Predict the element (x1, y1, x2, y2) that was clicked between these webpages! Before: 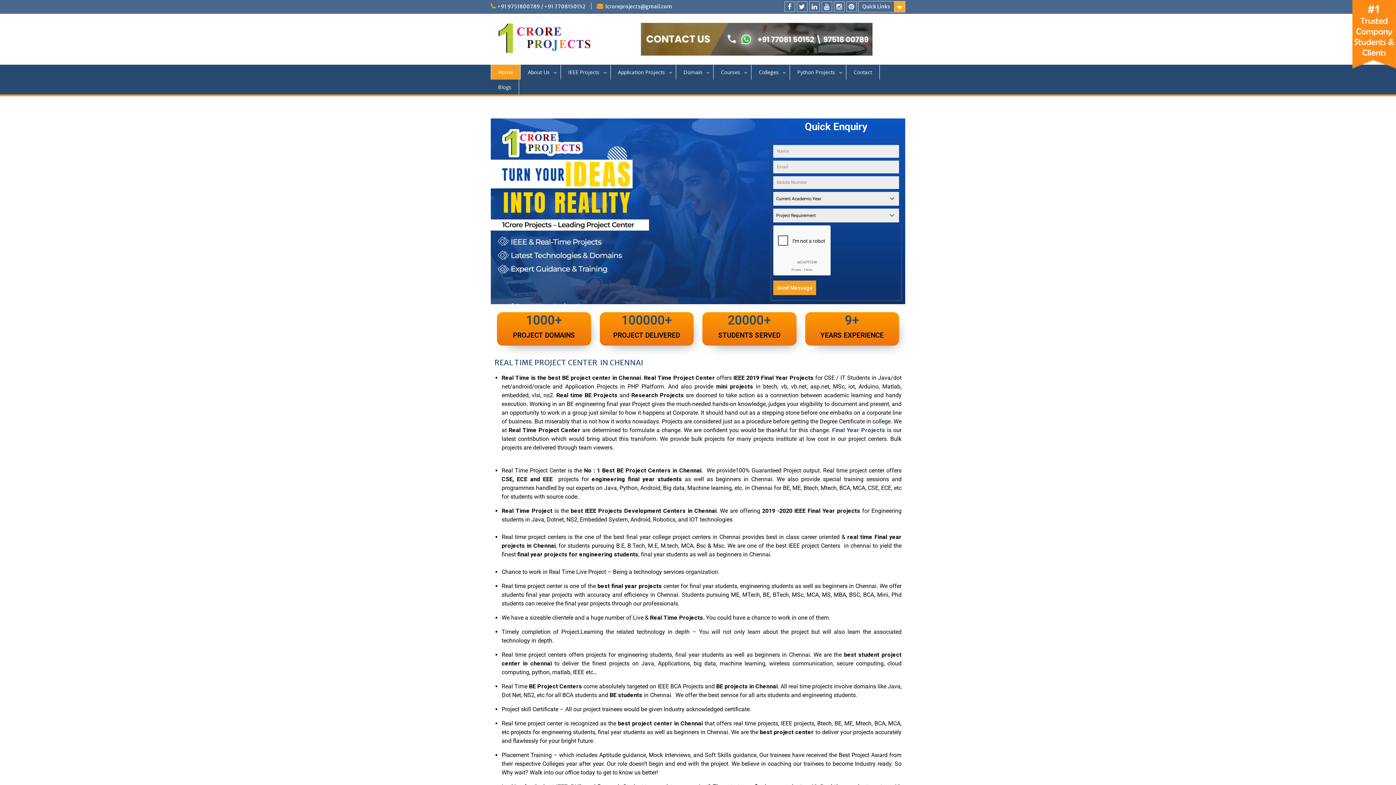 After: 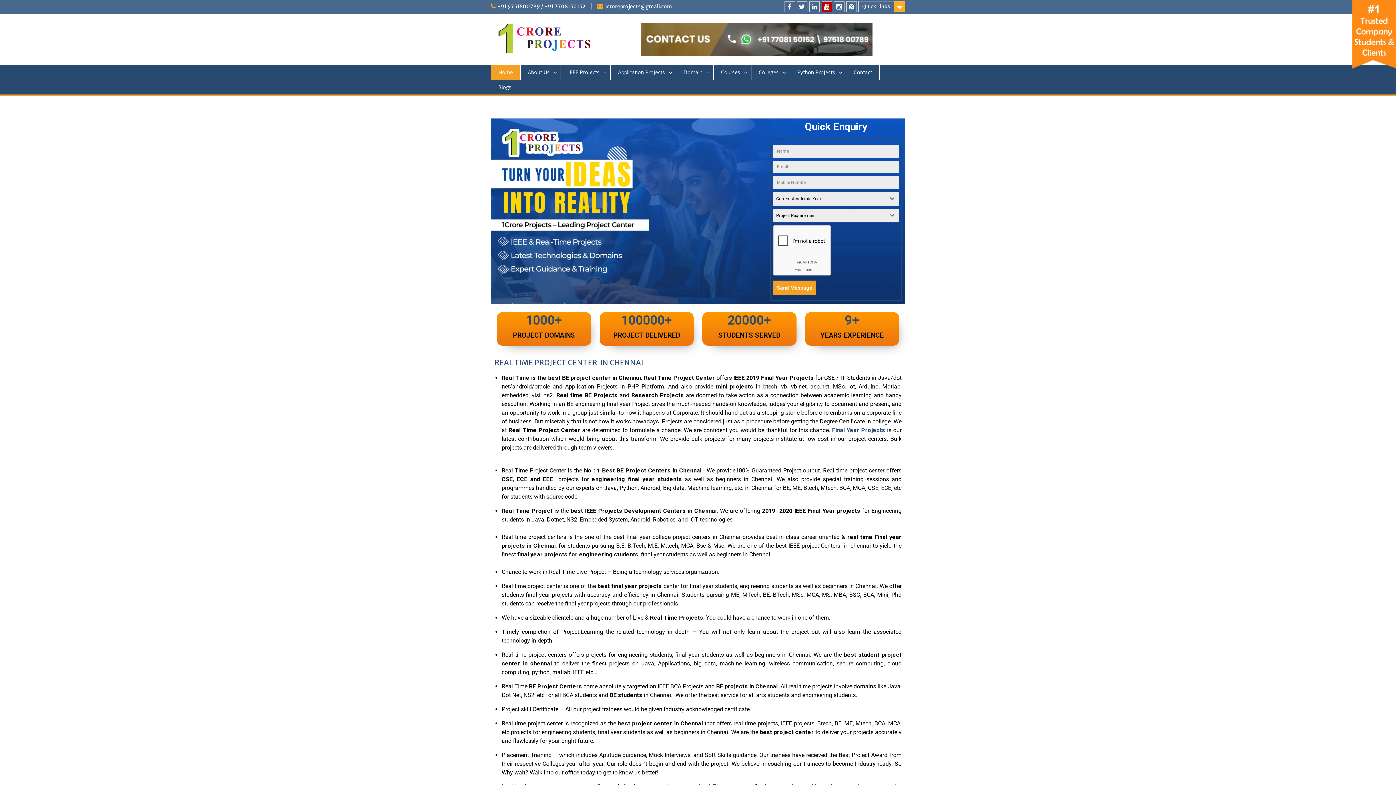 Action: label: Youtube bbox: (821, 1, 832, 12)